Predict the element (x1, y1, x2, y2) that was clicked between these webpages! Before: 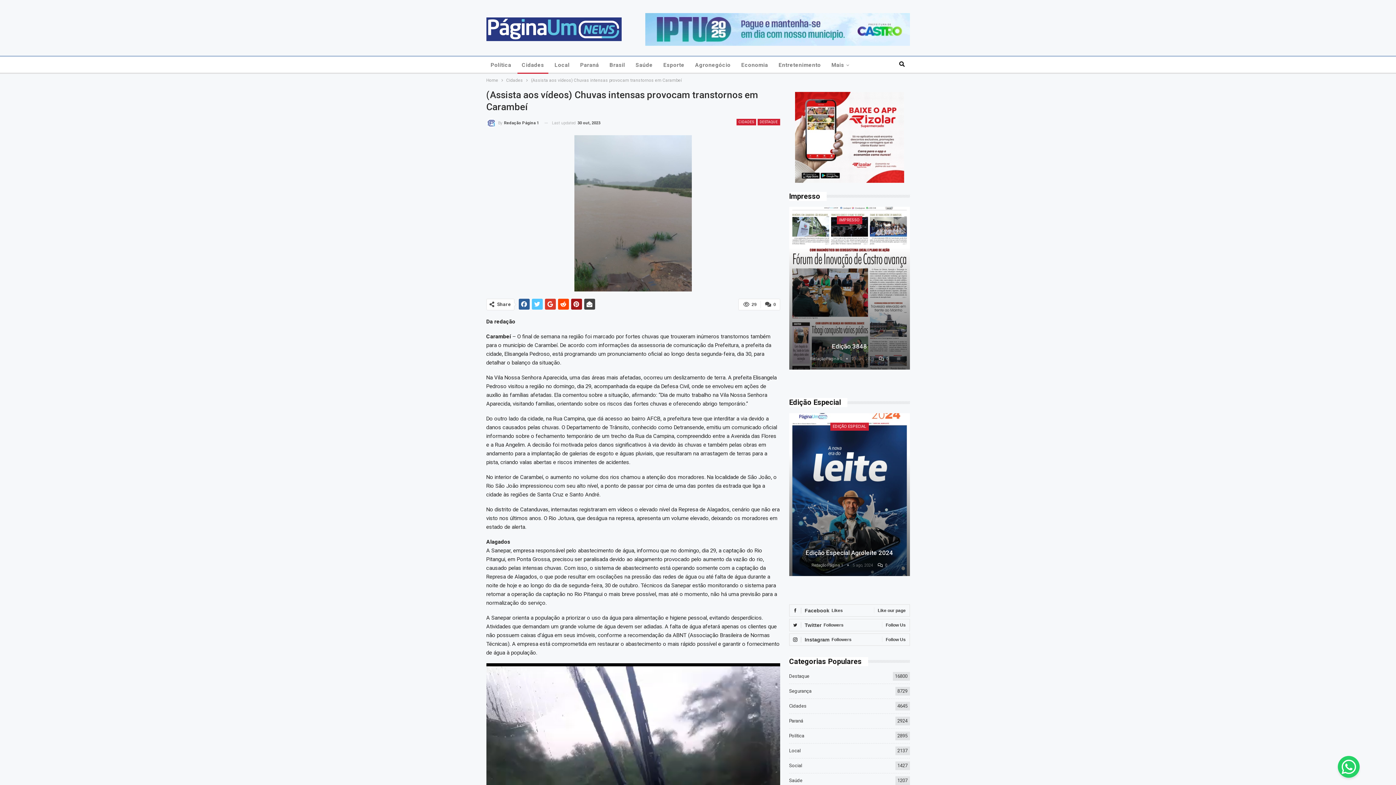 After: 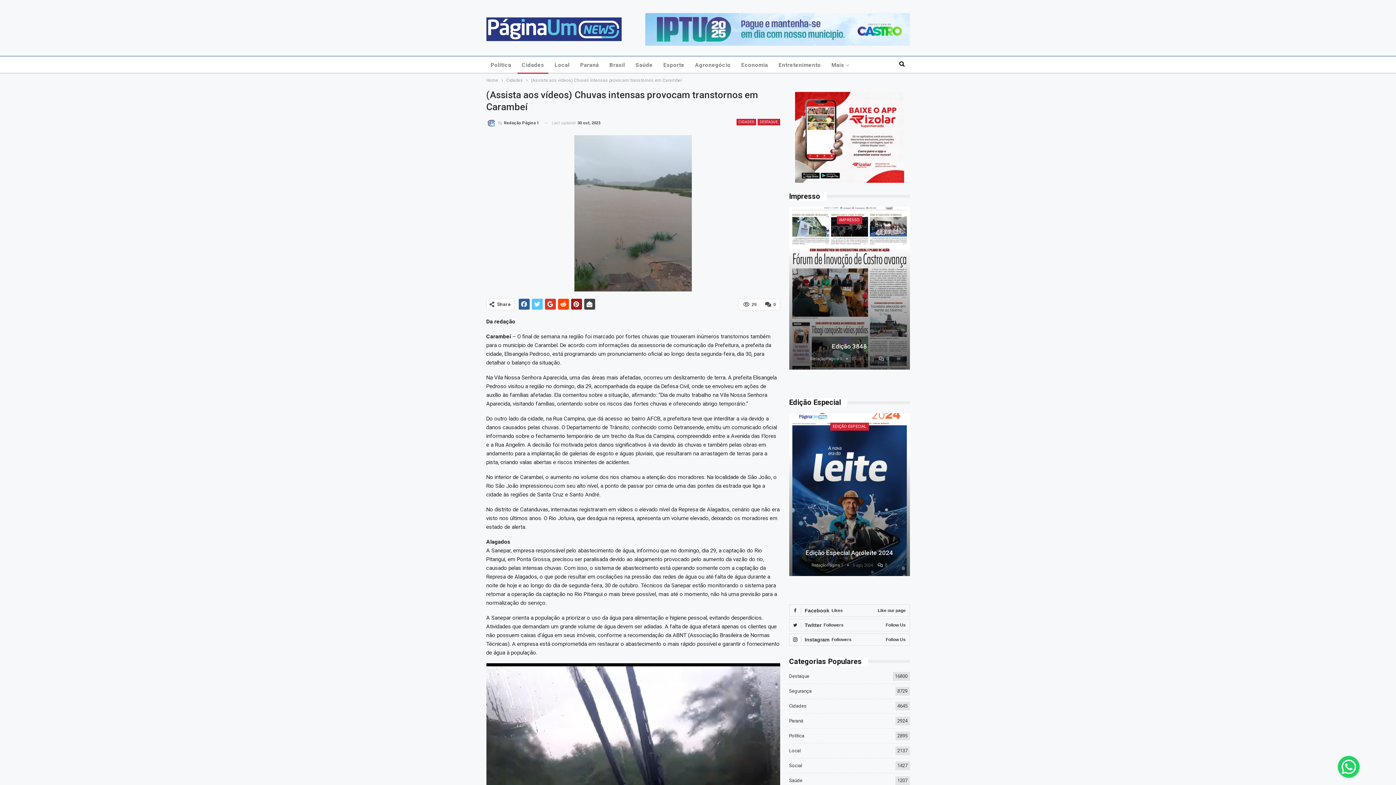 Action: label: InstagramFollowers
Follow Us bbox: (793, 636, 851, 642)